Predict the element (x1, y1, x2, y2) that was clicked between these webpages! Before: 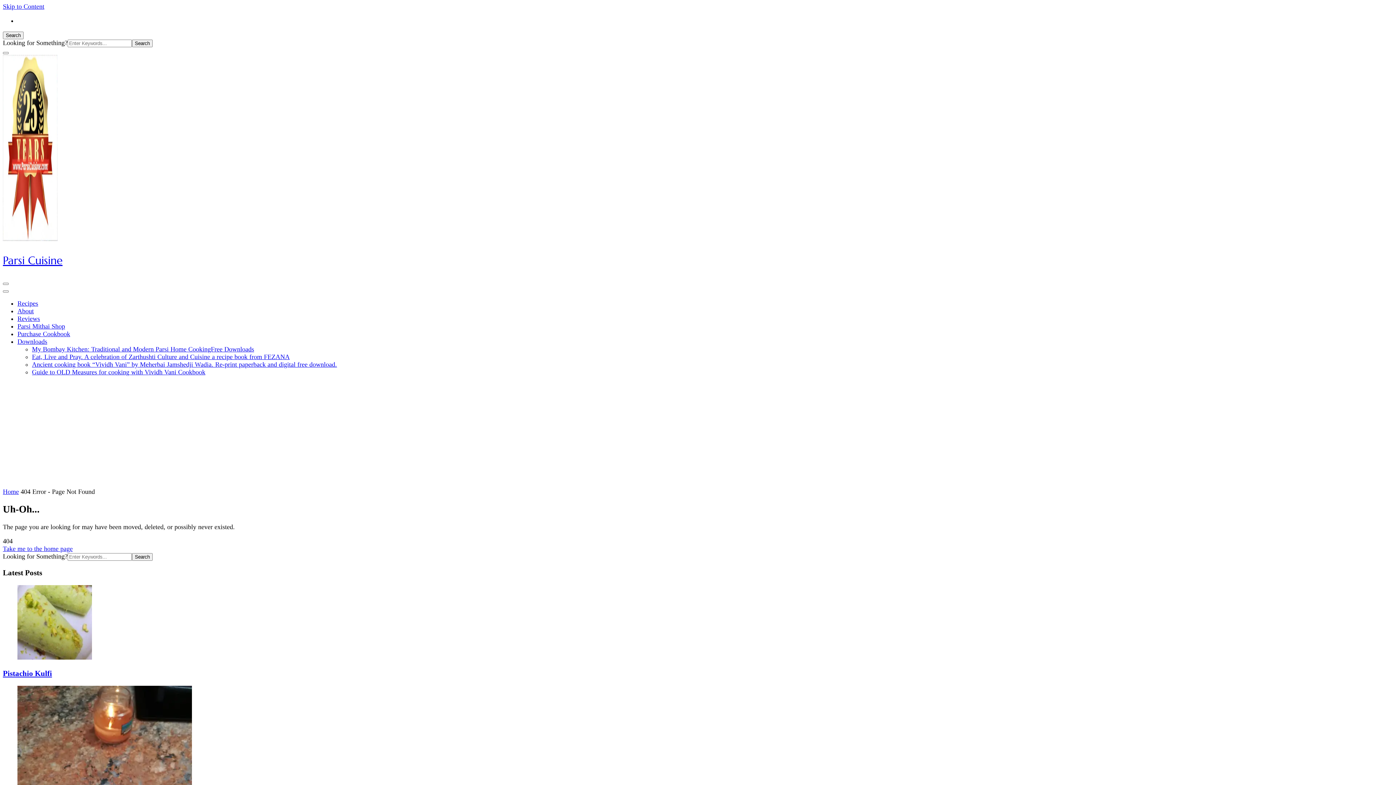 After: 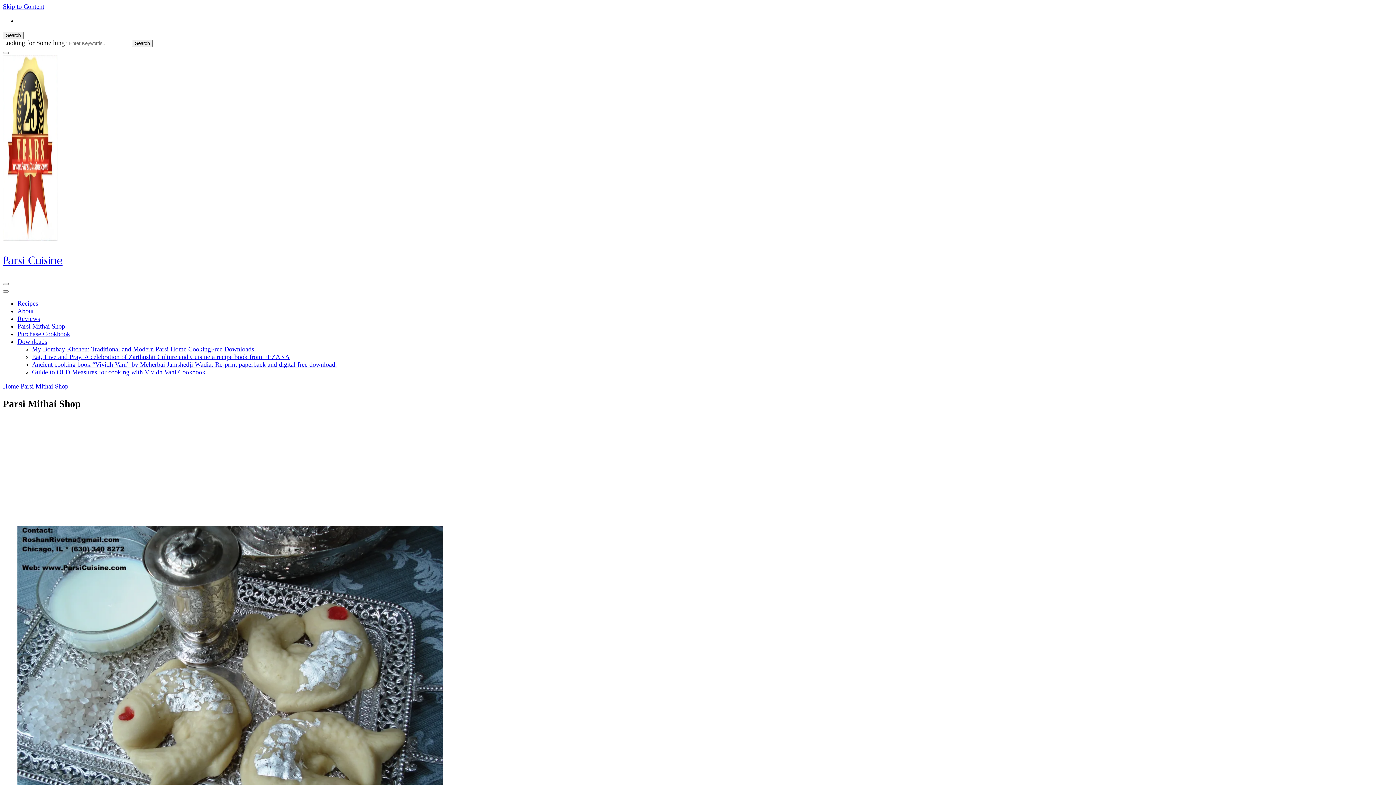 Action: label: Parsi Mithai Shop bbox: (17, 322, 65, 330)